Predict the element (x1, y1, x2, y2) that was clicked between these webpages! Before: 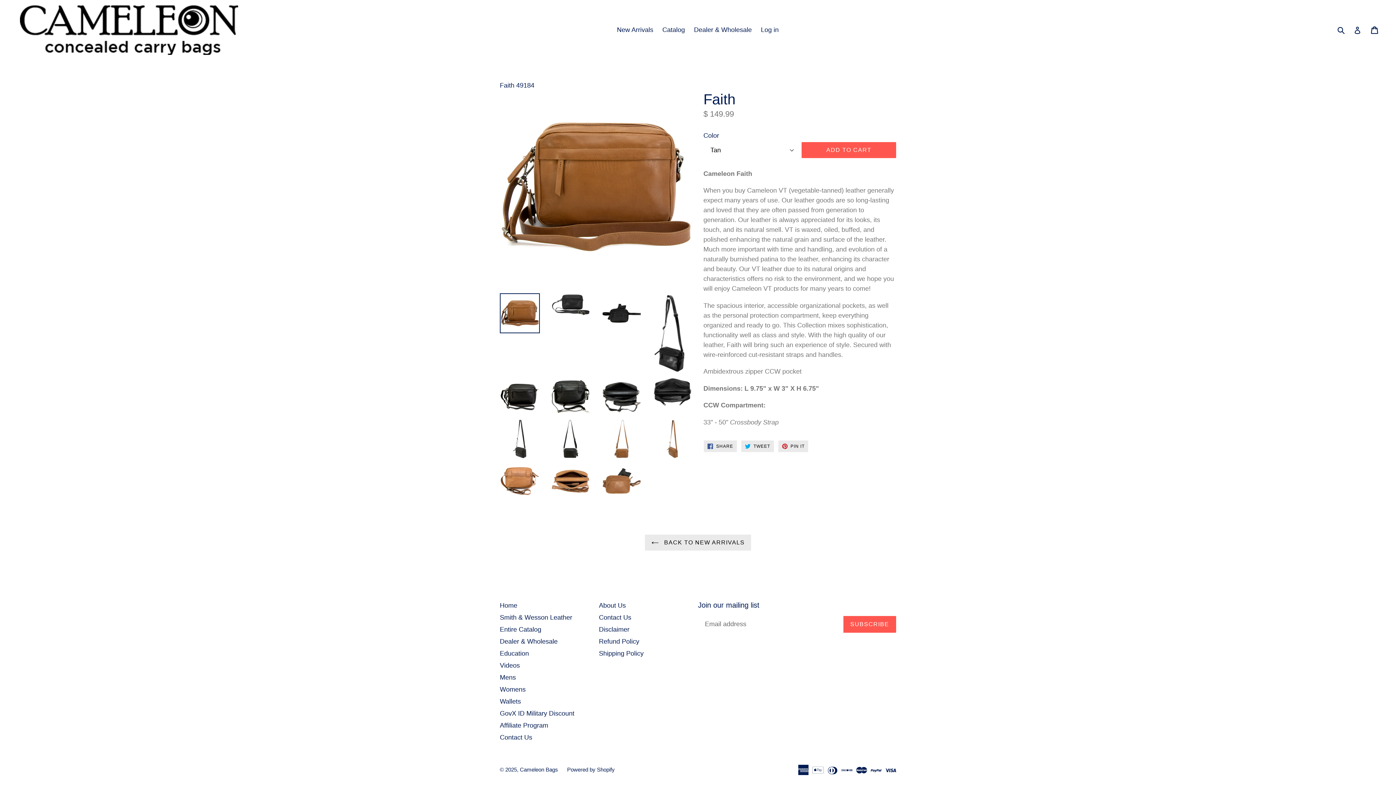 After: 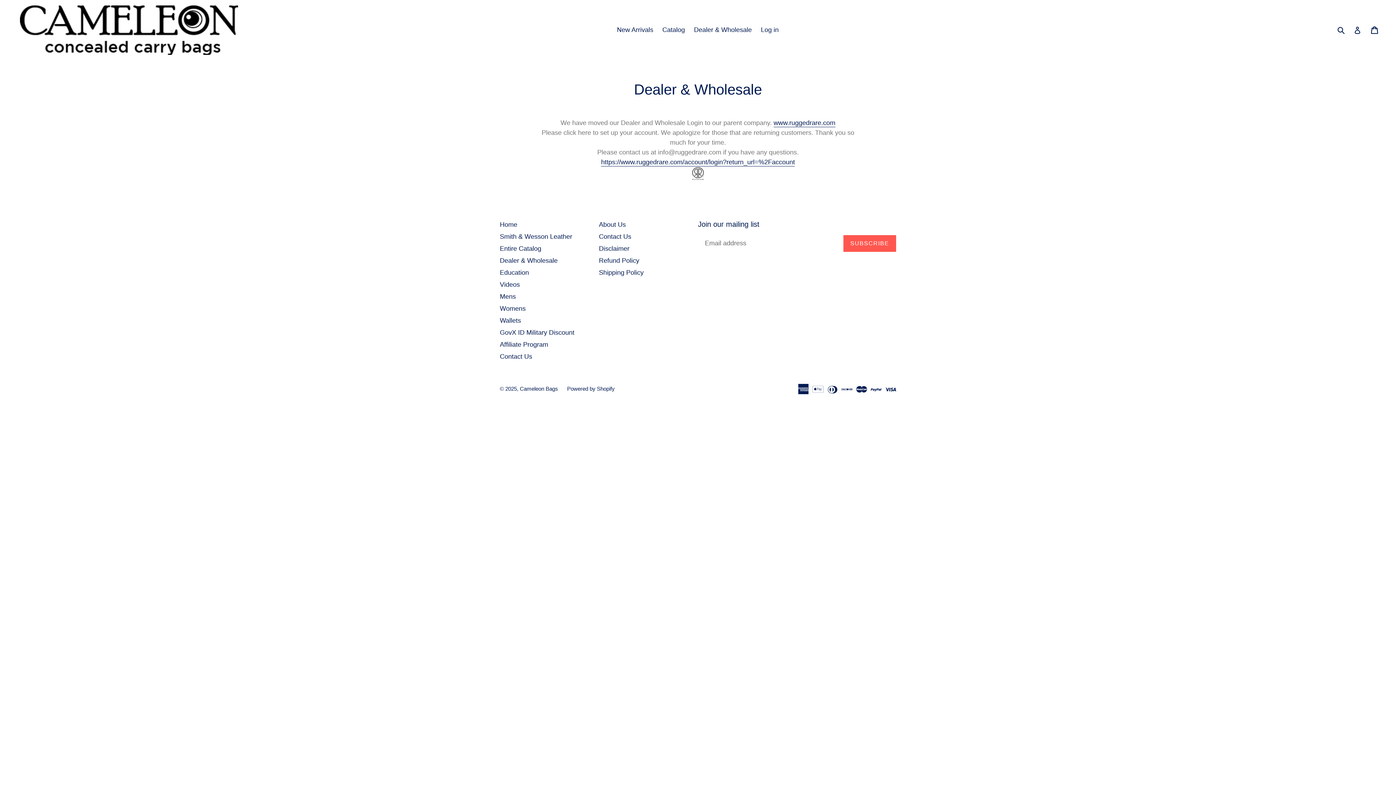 Action: label: Dealer & Wholesale bbox: (690, 24, 755, 36)